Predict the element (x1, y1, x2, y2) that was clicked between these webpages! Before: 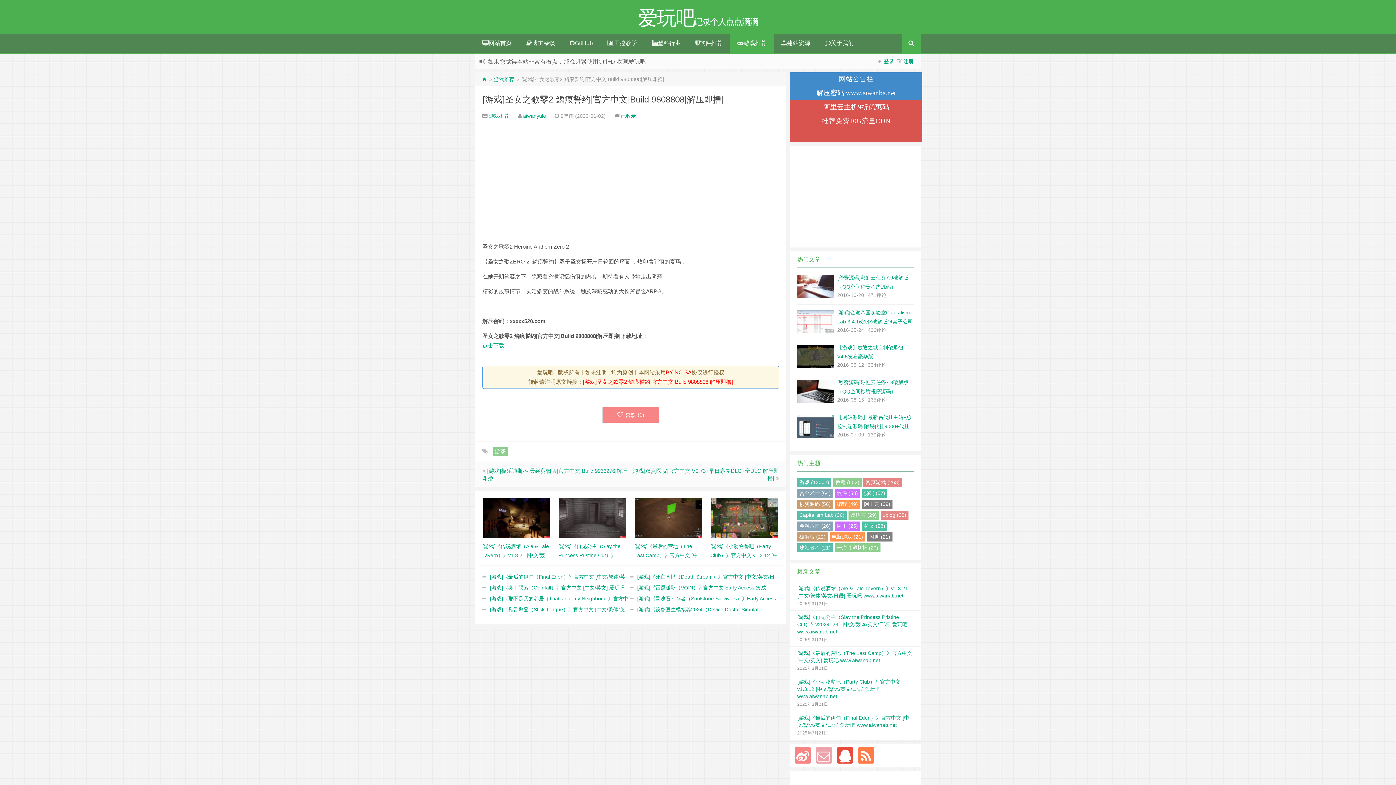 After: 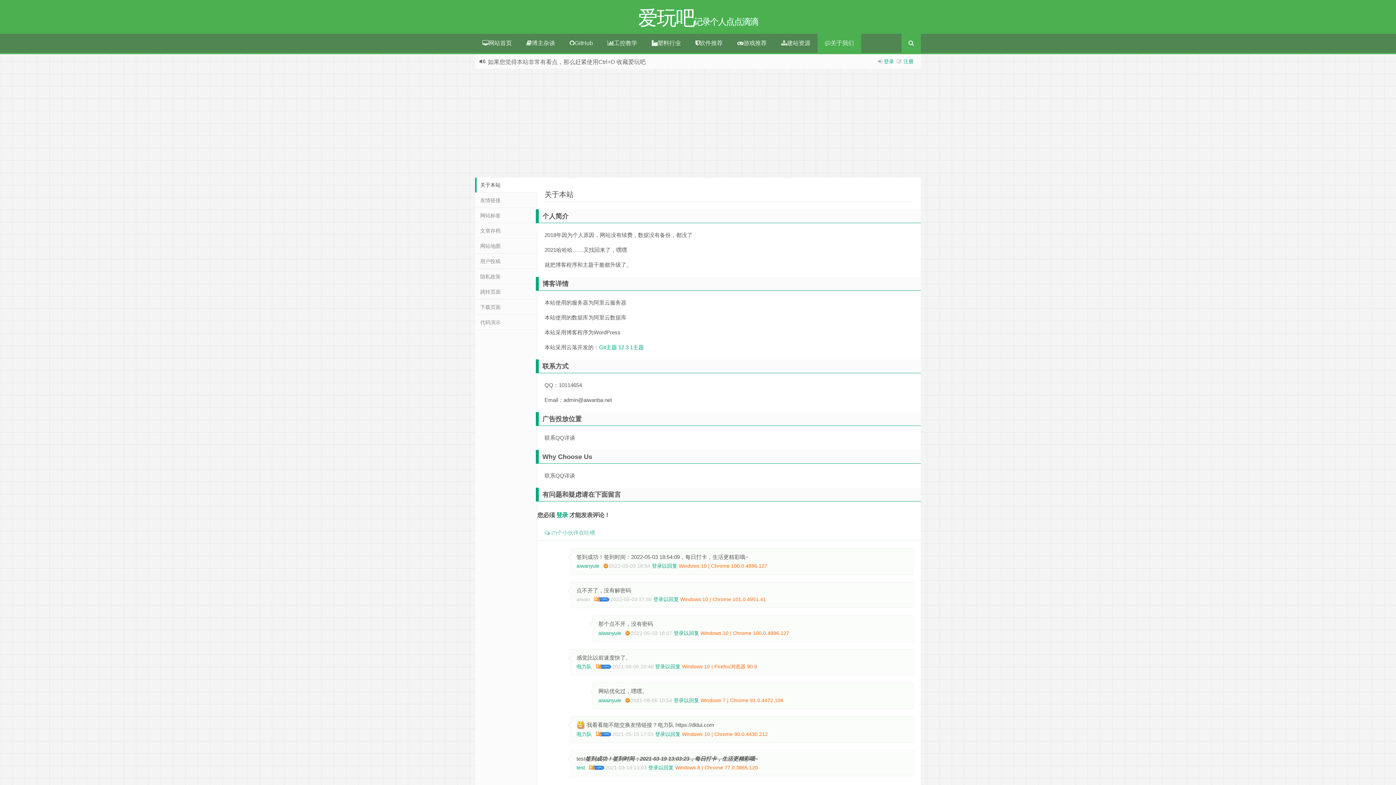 Action: bbox: (817, 33, 861, 52) label: 关于我们